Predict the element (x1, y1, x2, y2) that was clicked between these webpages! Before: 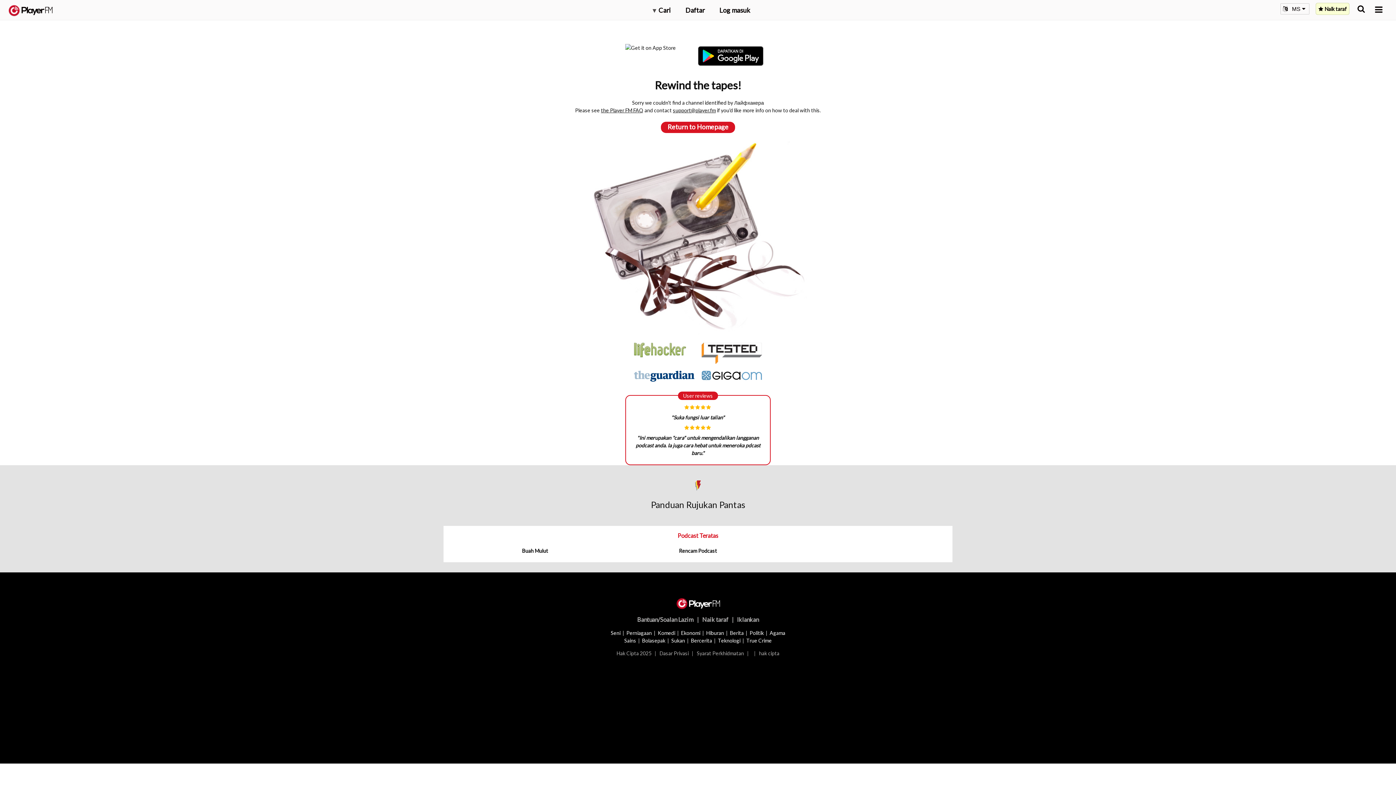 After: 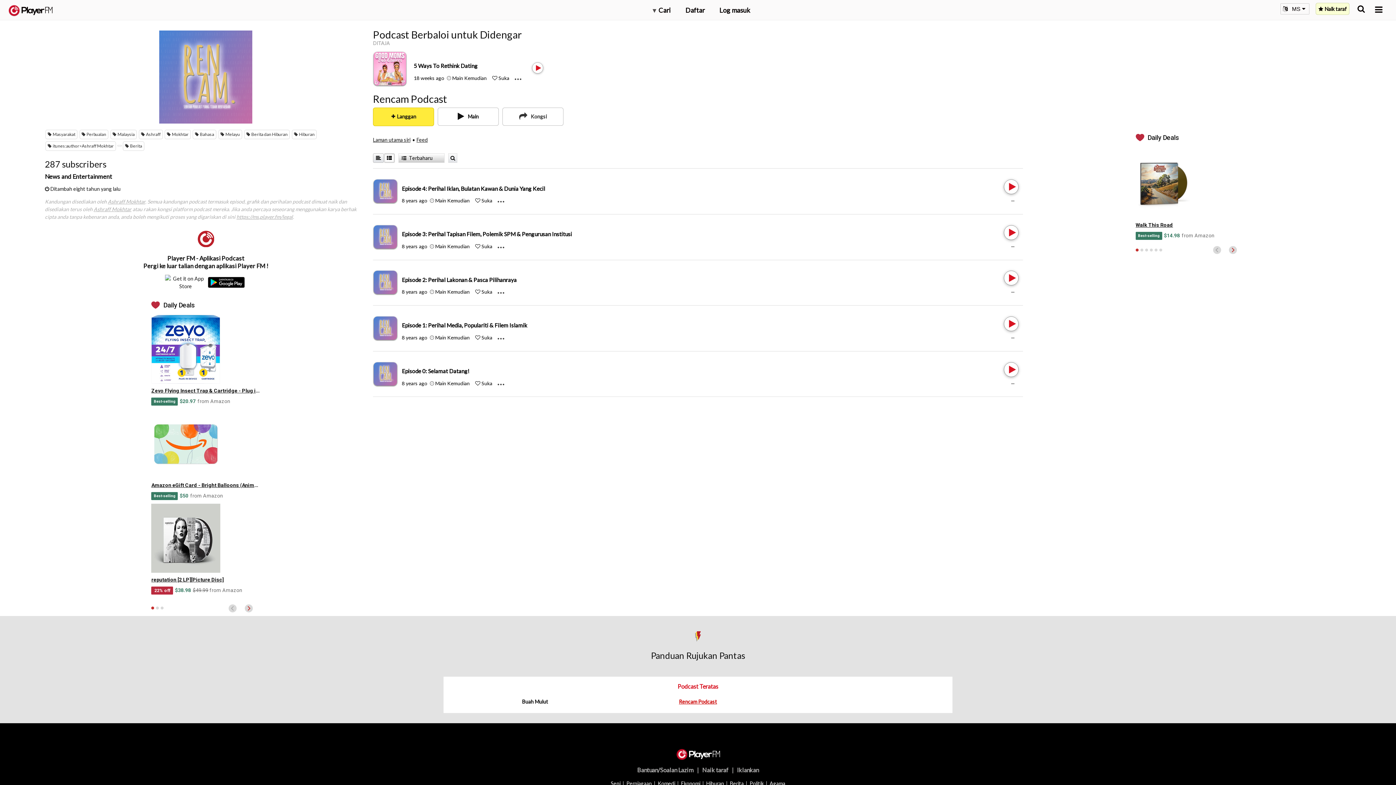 Action: bbox: (679, 548, 717, 554) label: Rencam Podcast